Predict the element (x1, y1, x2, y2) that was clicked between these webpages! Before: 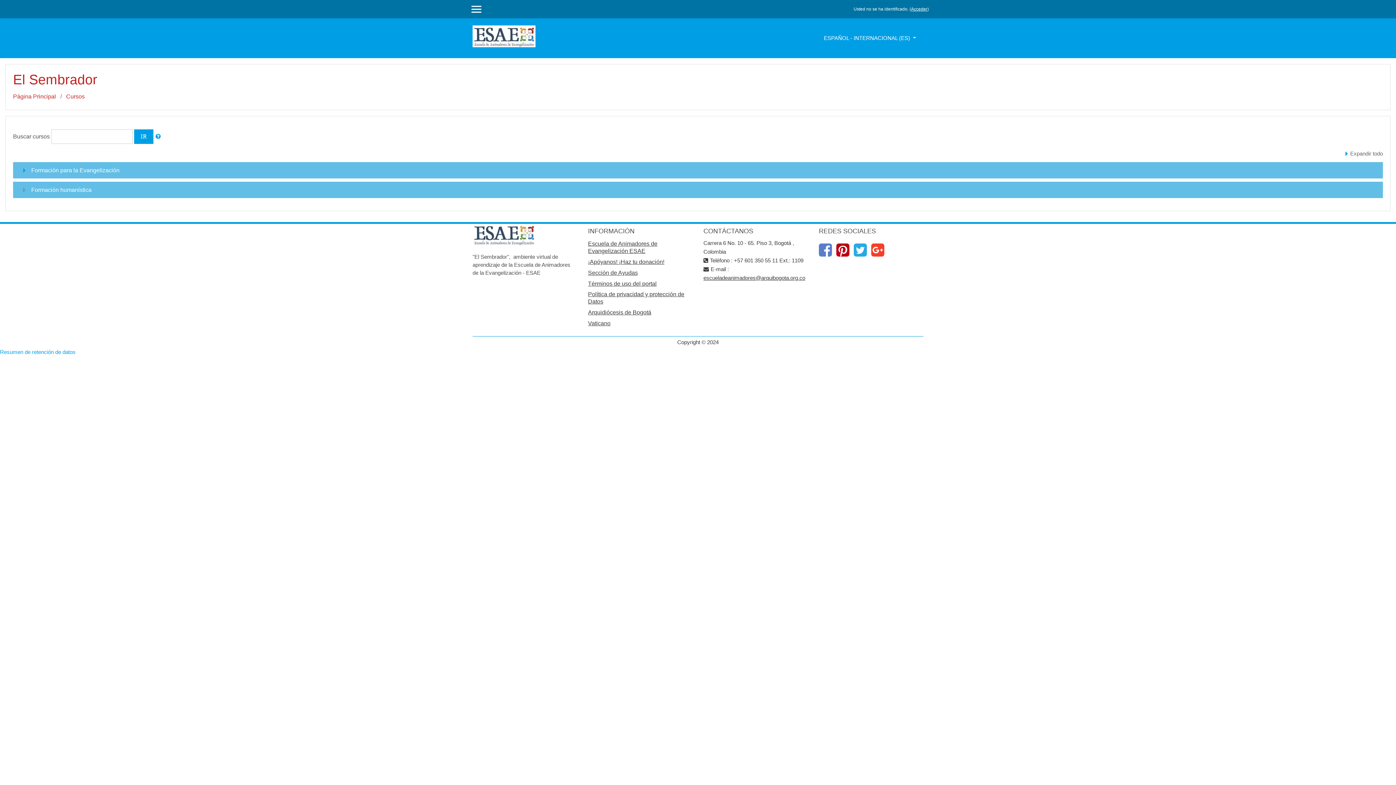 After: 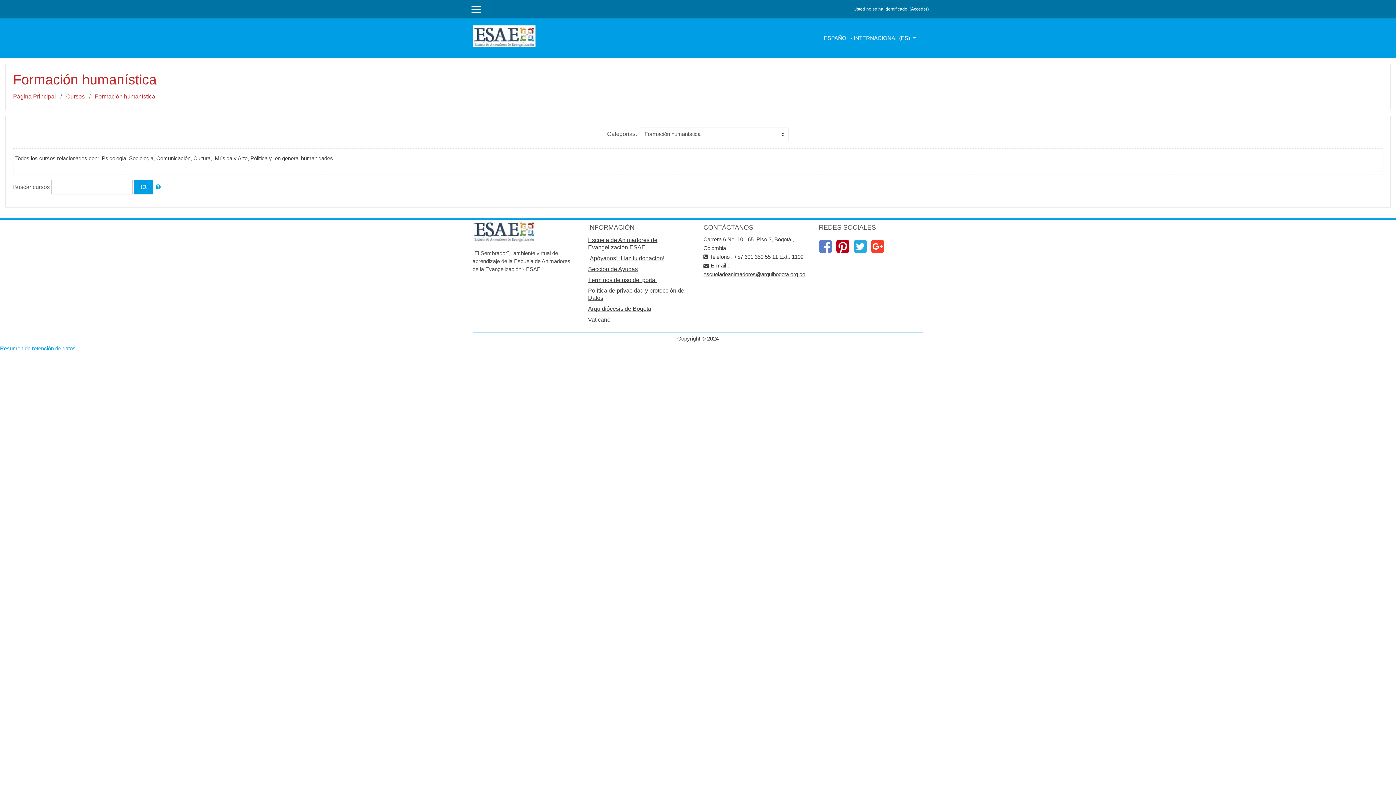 Action: bbox: (31, 186, 91, 193) label: Formación humanística